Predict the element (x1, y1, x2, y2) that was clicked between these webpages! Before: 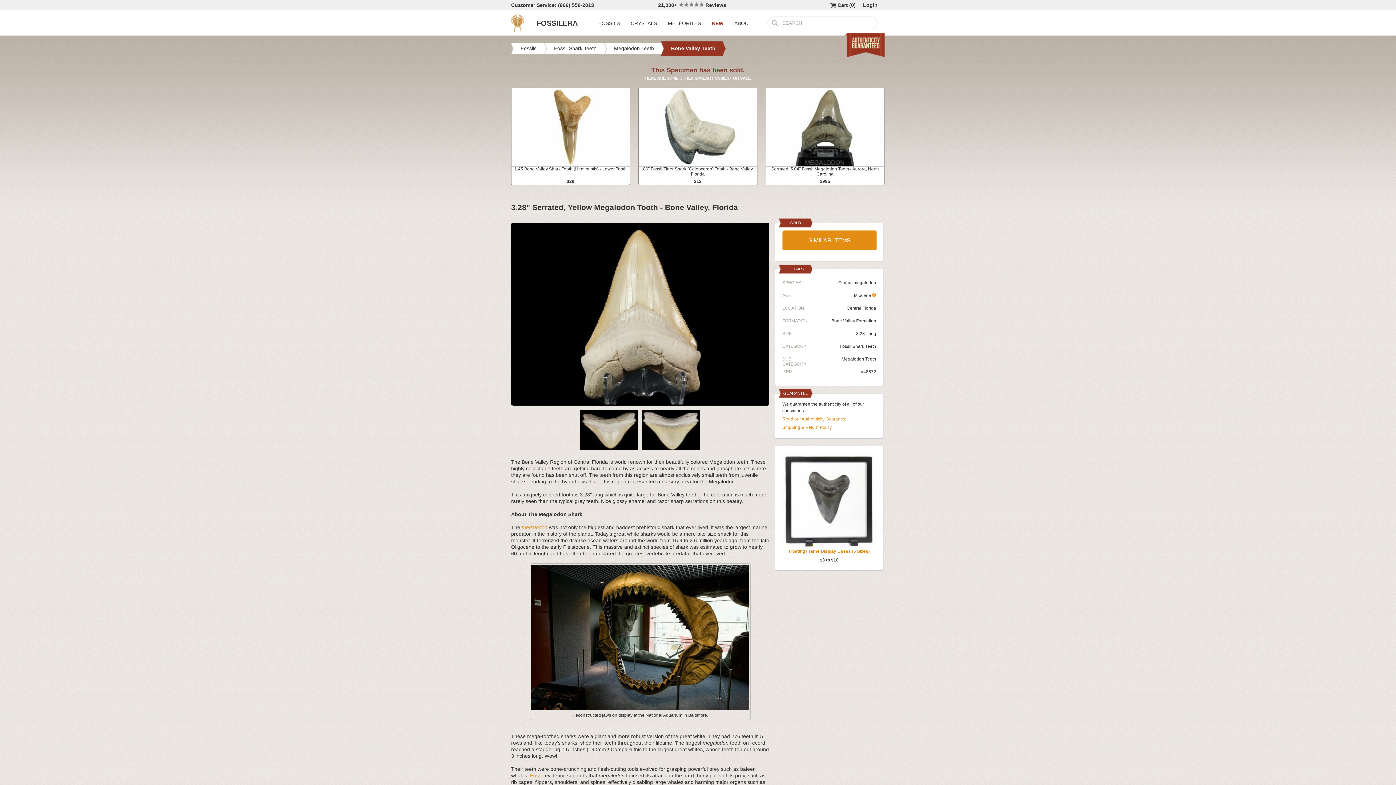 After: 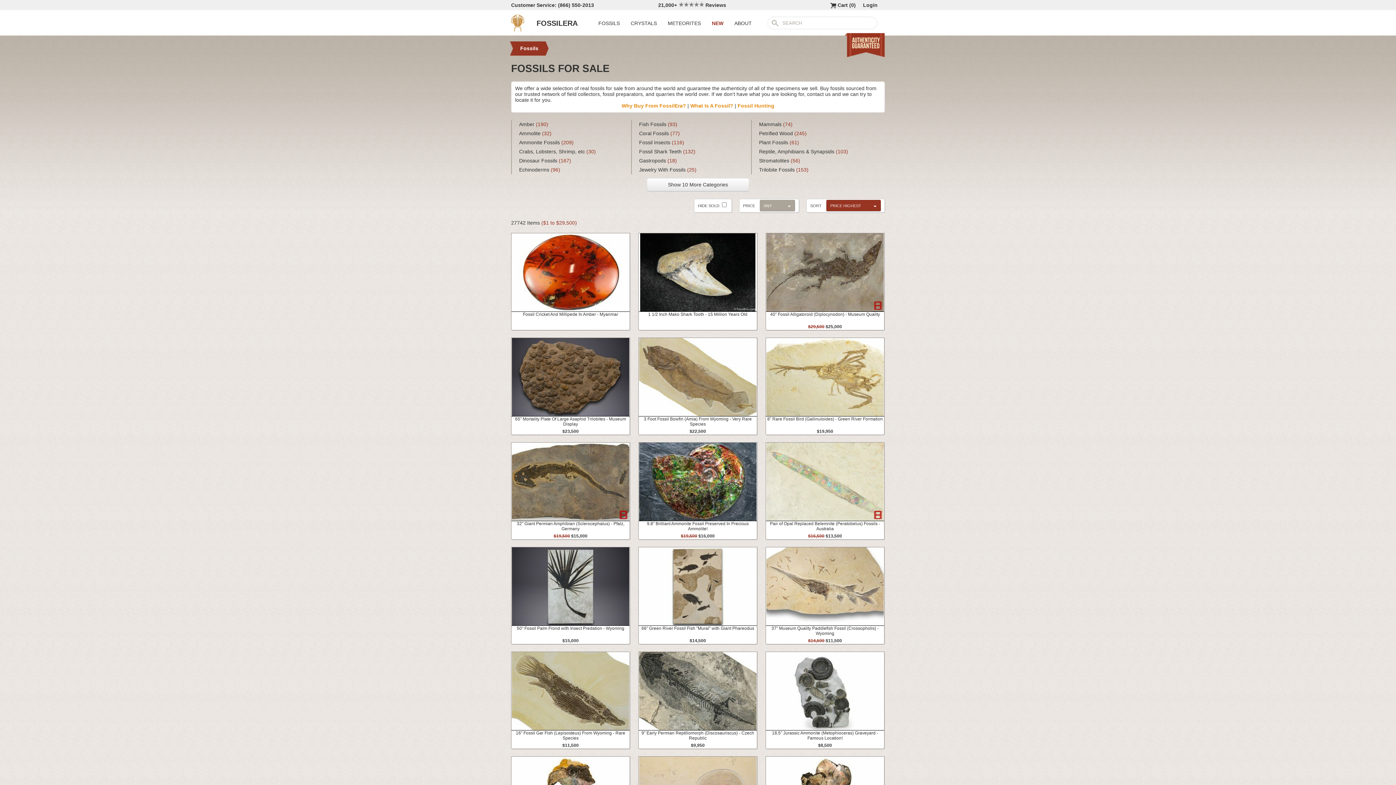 Action: label: Fossil bbox: (530, 773, 543, 778)